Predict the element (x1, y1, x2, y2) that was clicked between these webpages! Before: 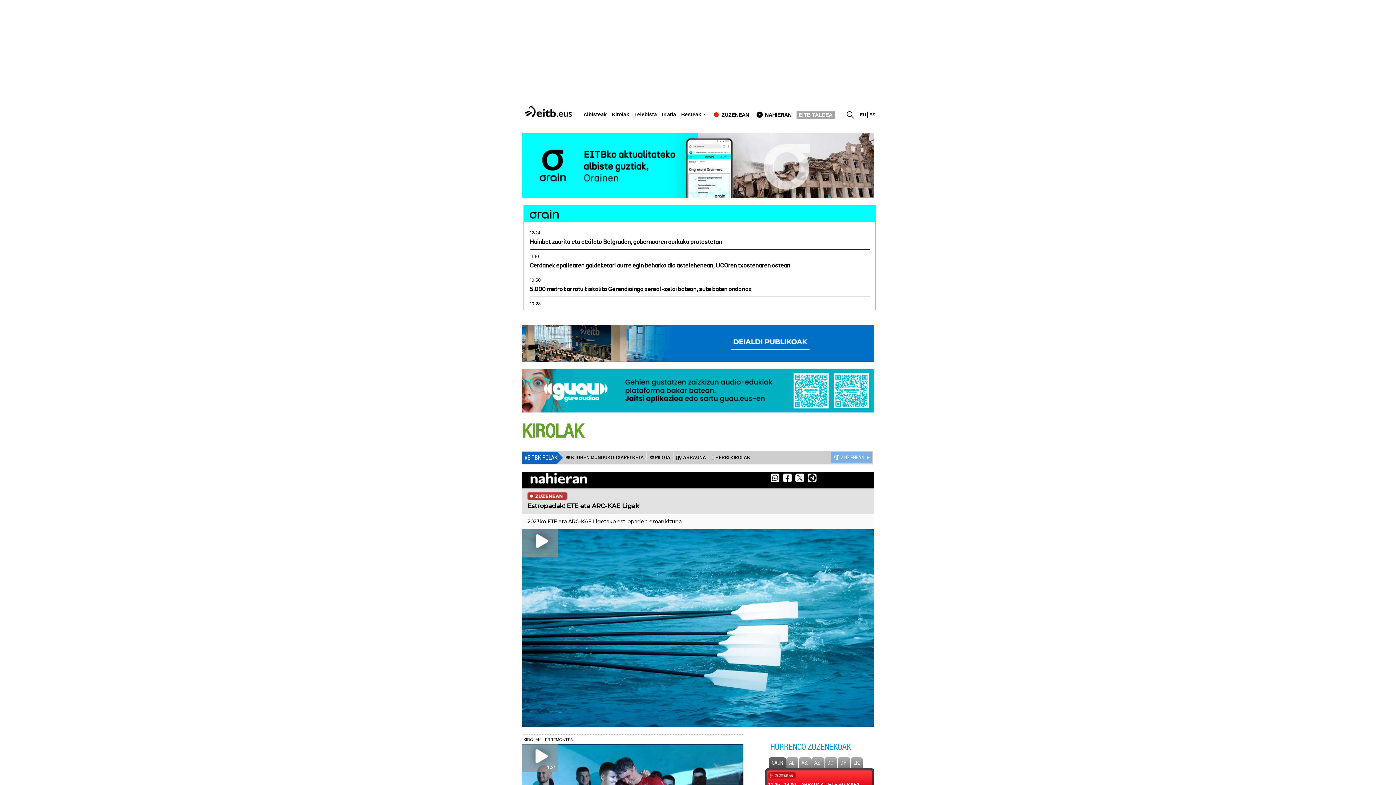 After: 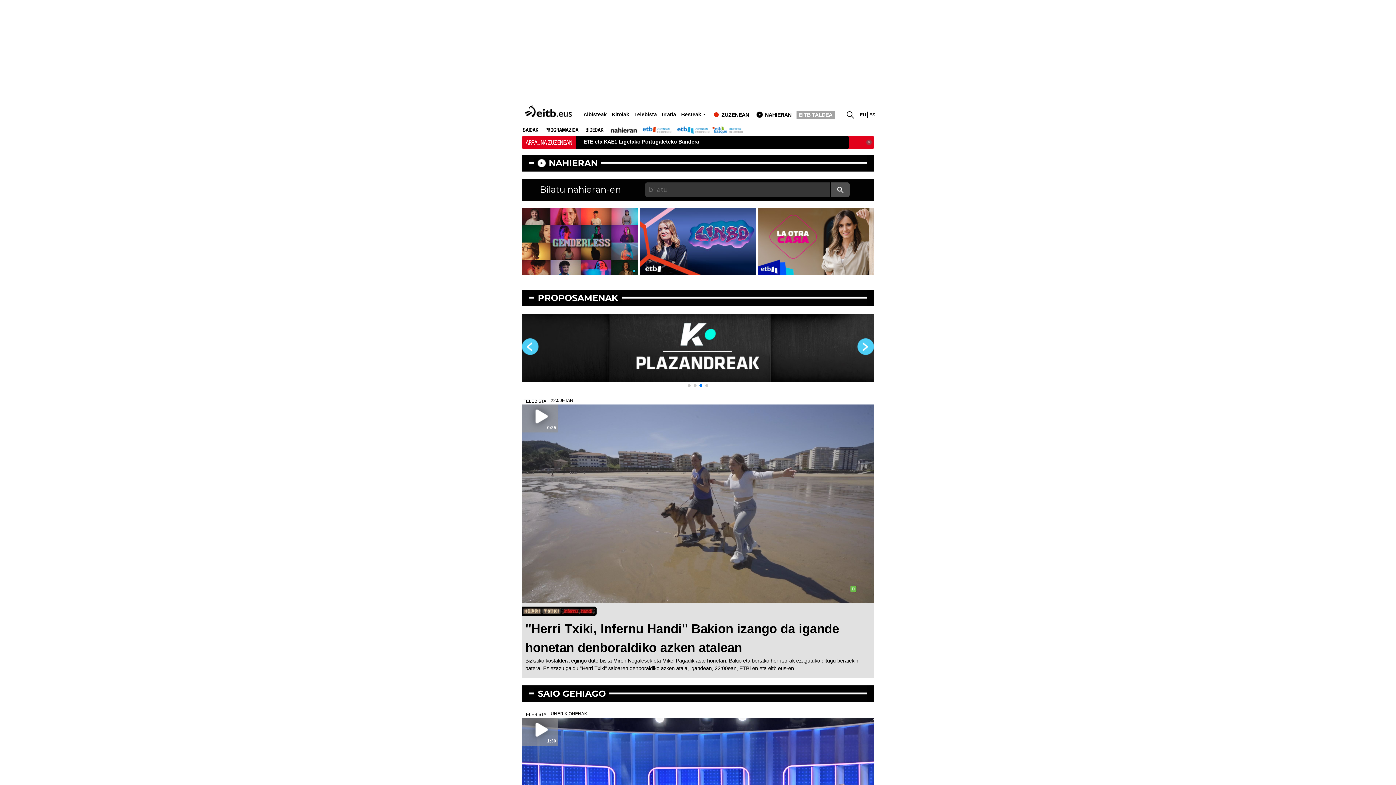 Action: label: Telebista bbox: (634, 111, 656, 117)